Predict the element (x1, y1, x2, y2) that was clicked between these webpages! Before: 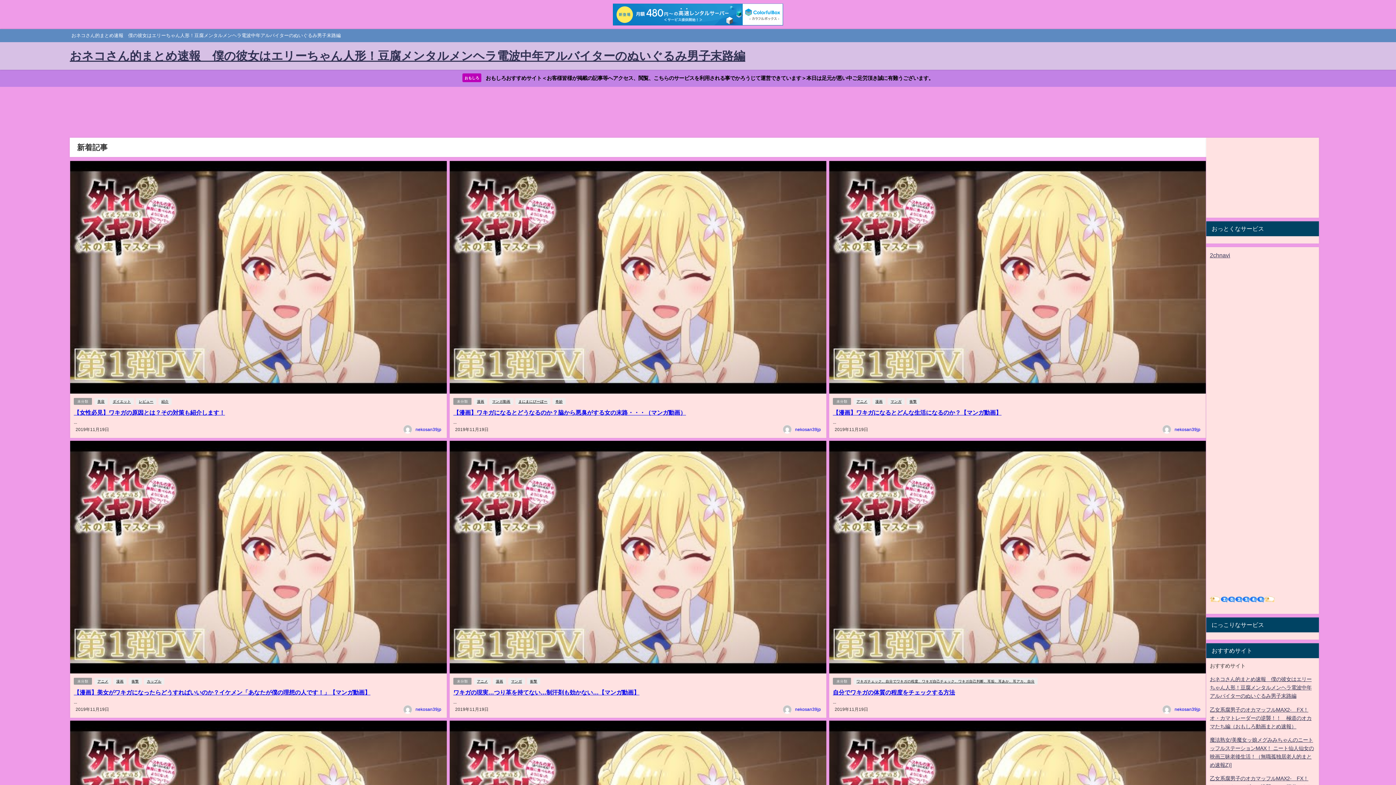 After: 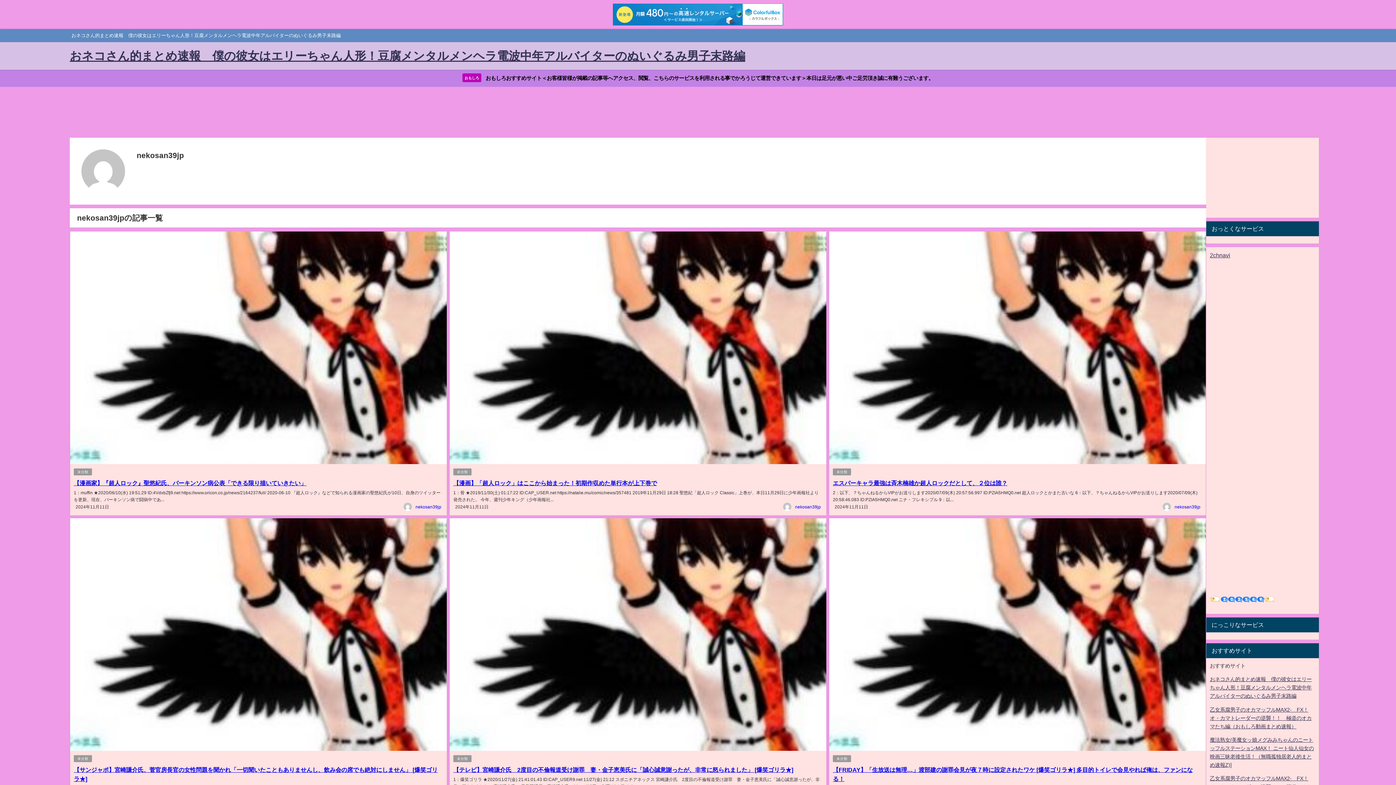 Action: label: nekosan39jp bbox: (415, 707, 441, 712)